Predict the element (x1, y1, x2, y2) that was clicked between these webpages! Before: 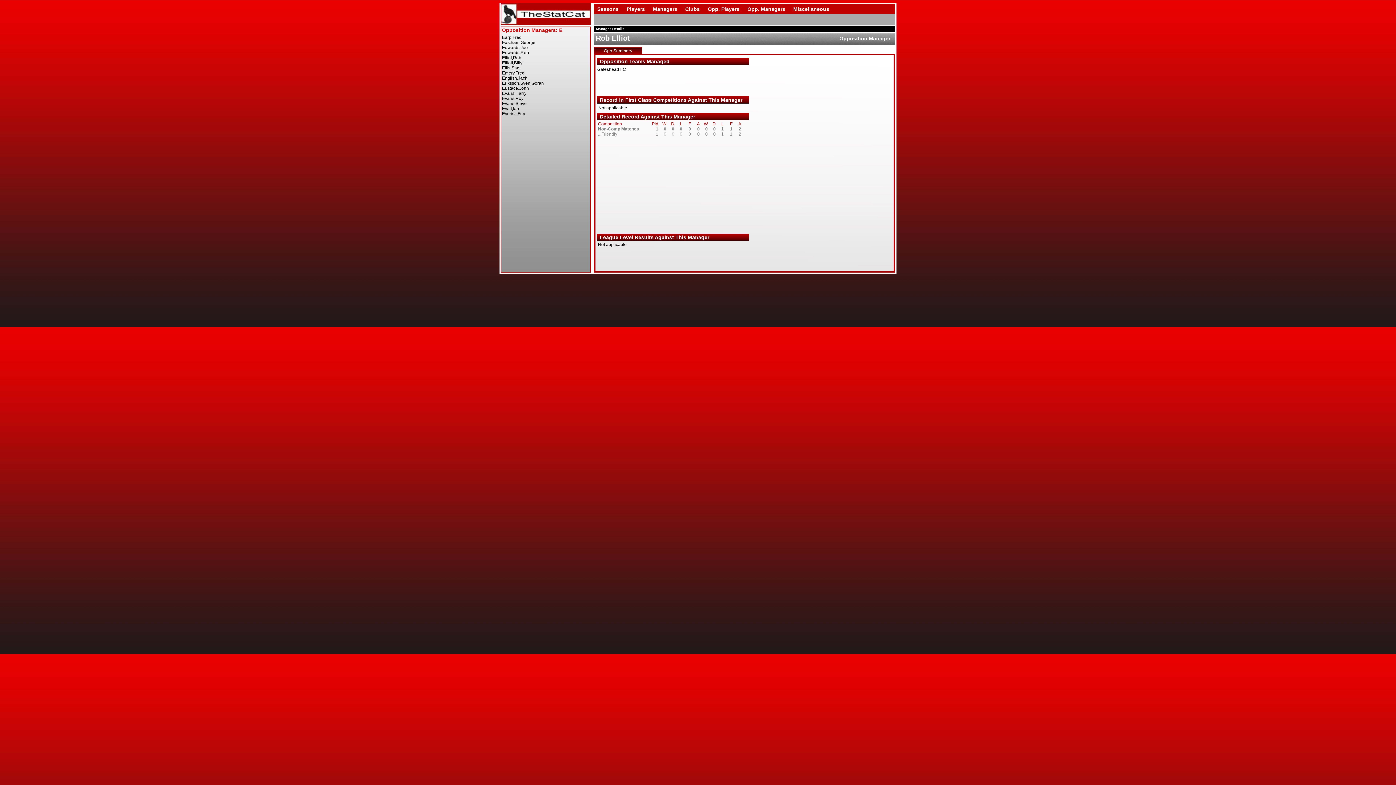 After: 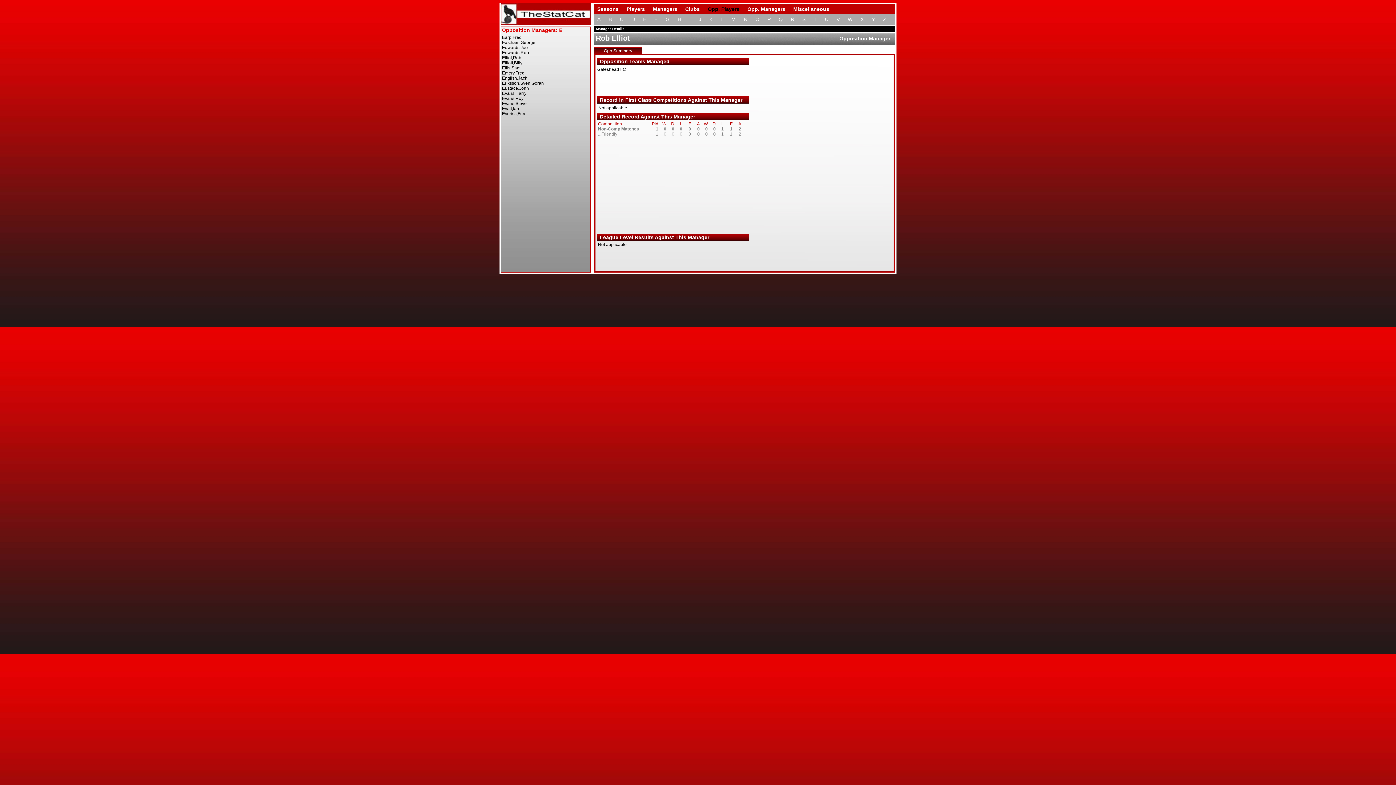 Action: bbox: (704, 3, 742, 14) label: Opp. Players